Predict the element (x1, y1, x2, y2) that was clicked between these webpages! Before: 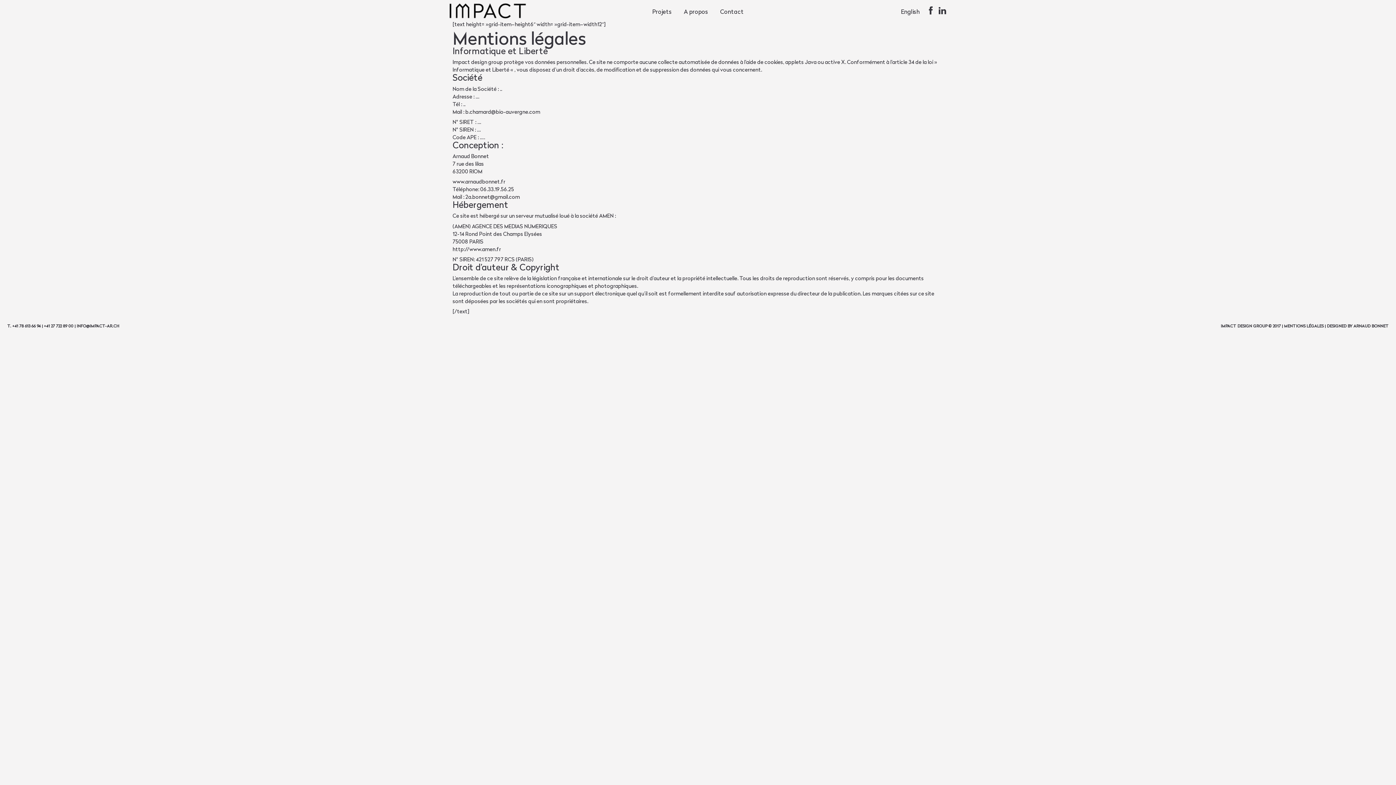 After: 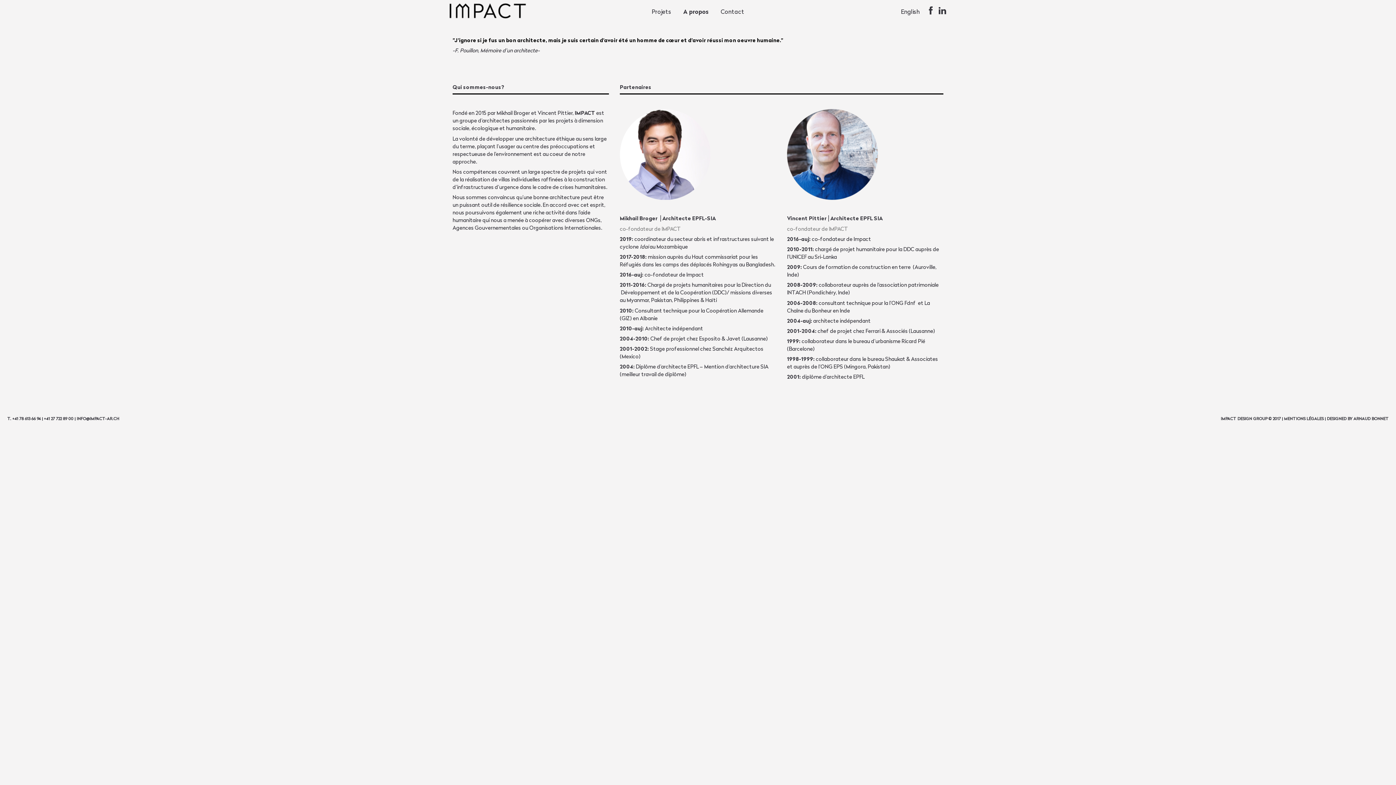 Action: label: A propos bbox: (680, 0, 712, 23)